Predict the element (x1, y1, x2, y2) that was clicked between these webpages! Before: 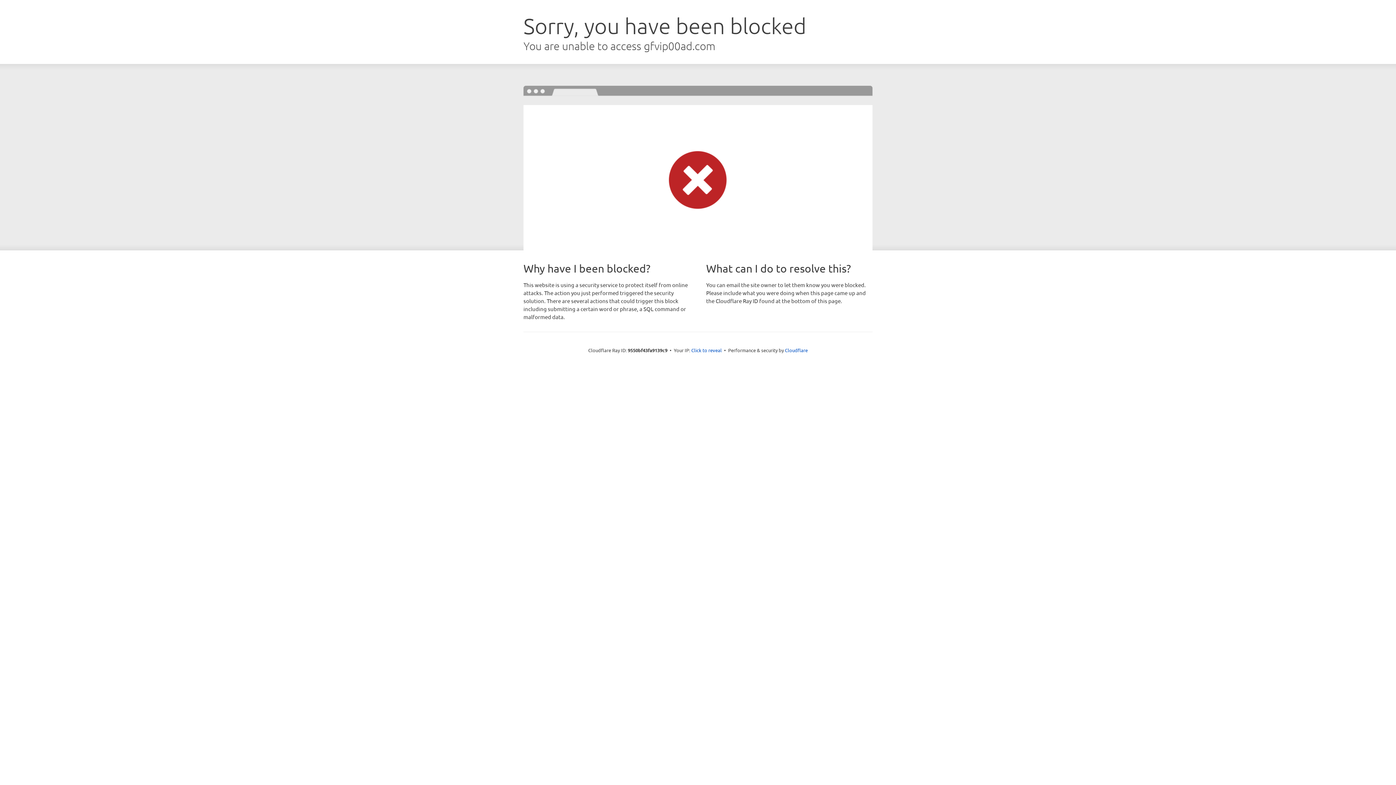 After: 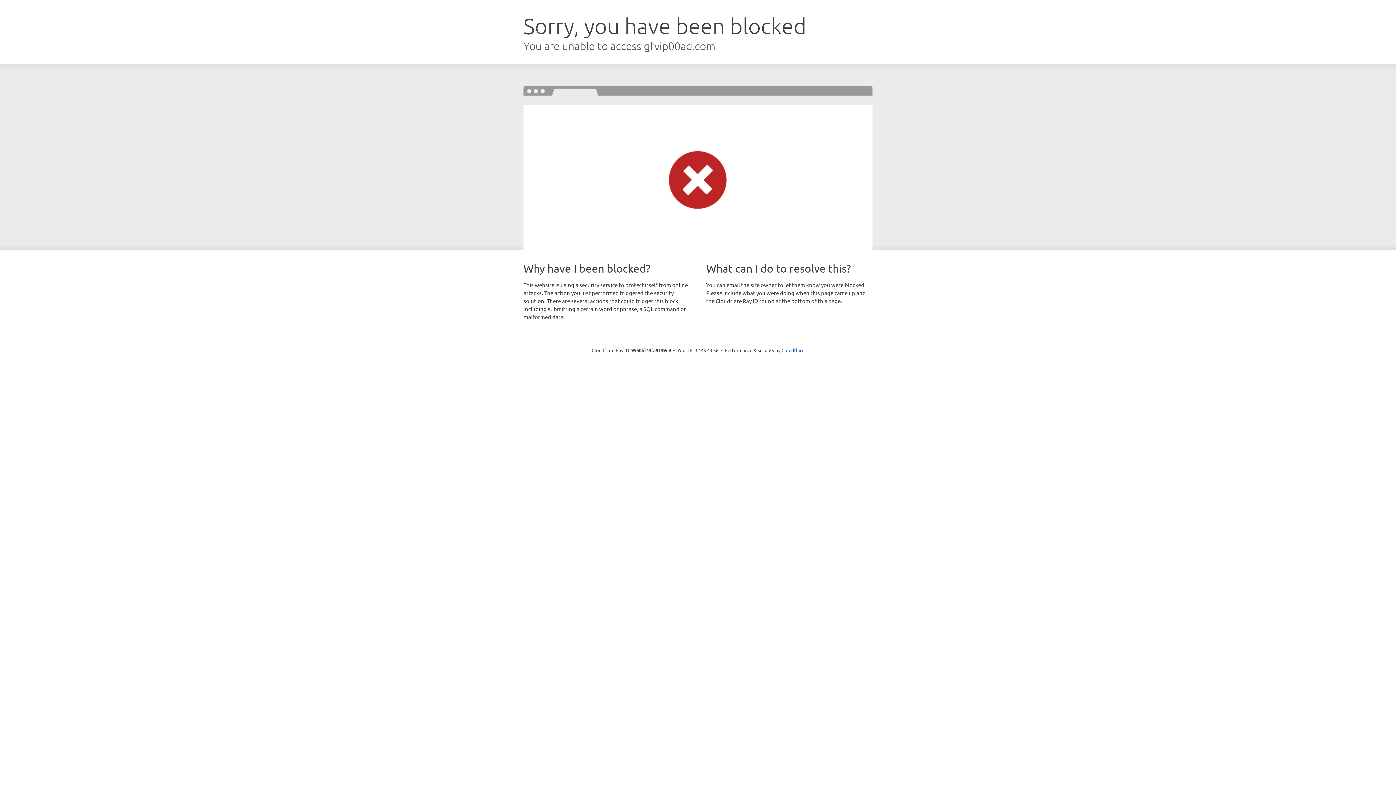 Action: label: Click to reveal bbox: (691, 346, 722, 353)